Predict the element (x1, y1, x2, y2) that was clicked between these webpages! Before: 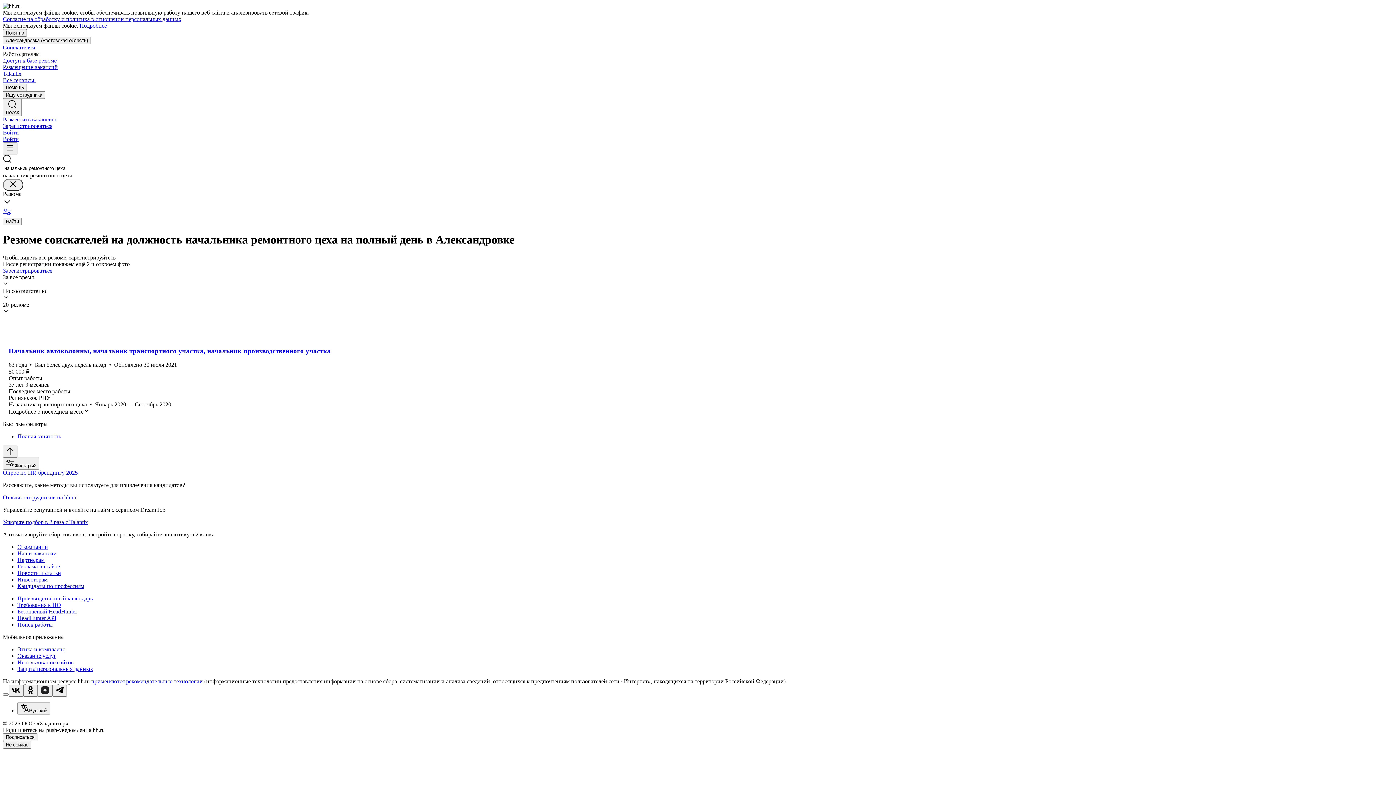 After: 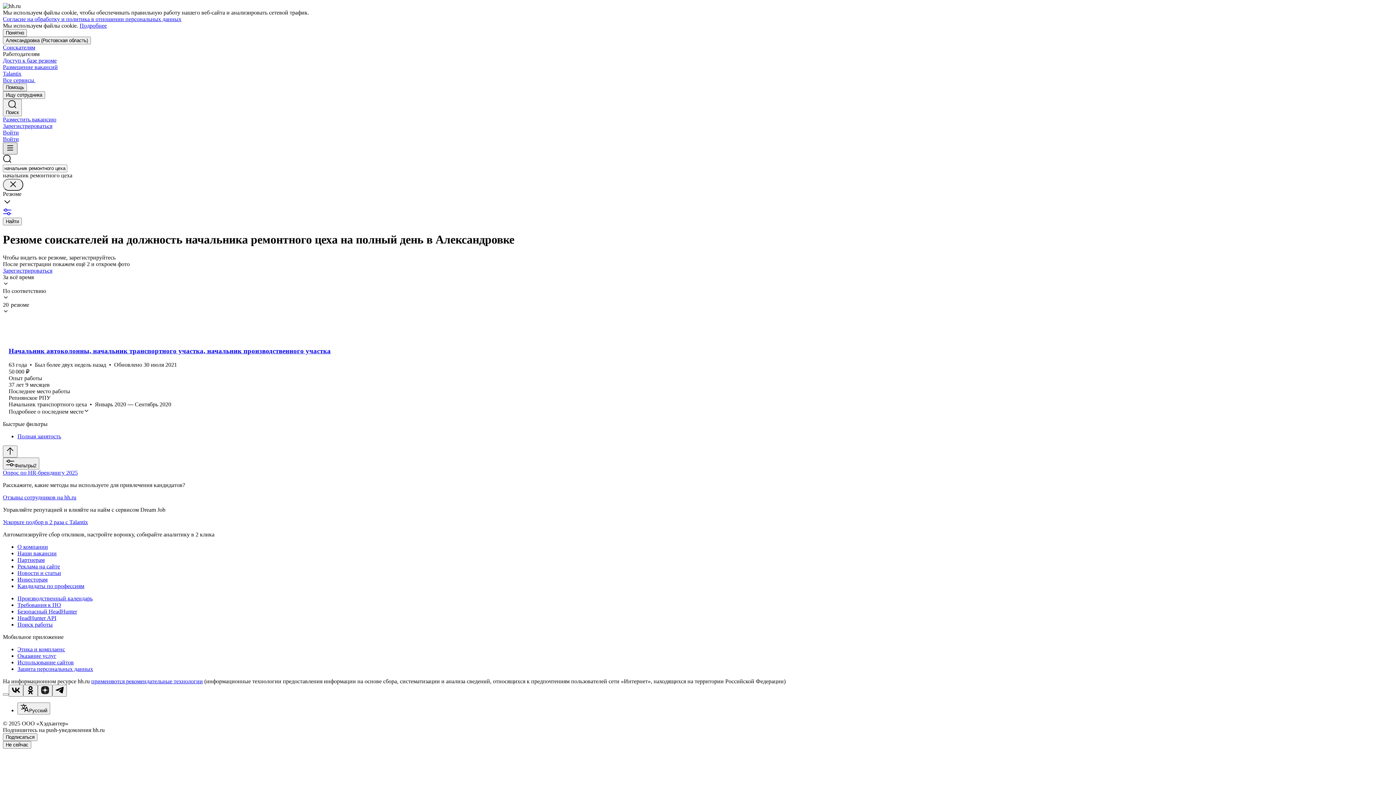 Action: bbox: (2, 142, 17, 154)